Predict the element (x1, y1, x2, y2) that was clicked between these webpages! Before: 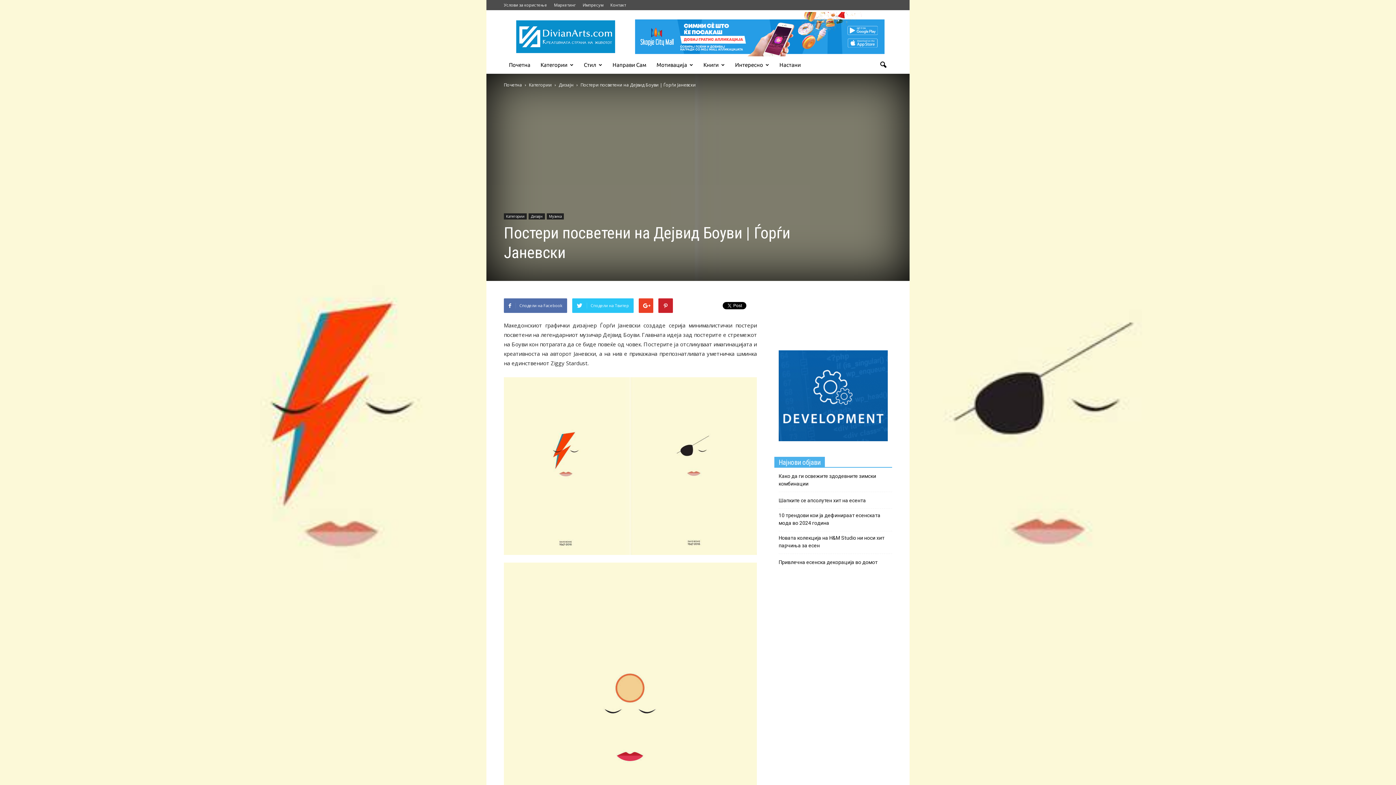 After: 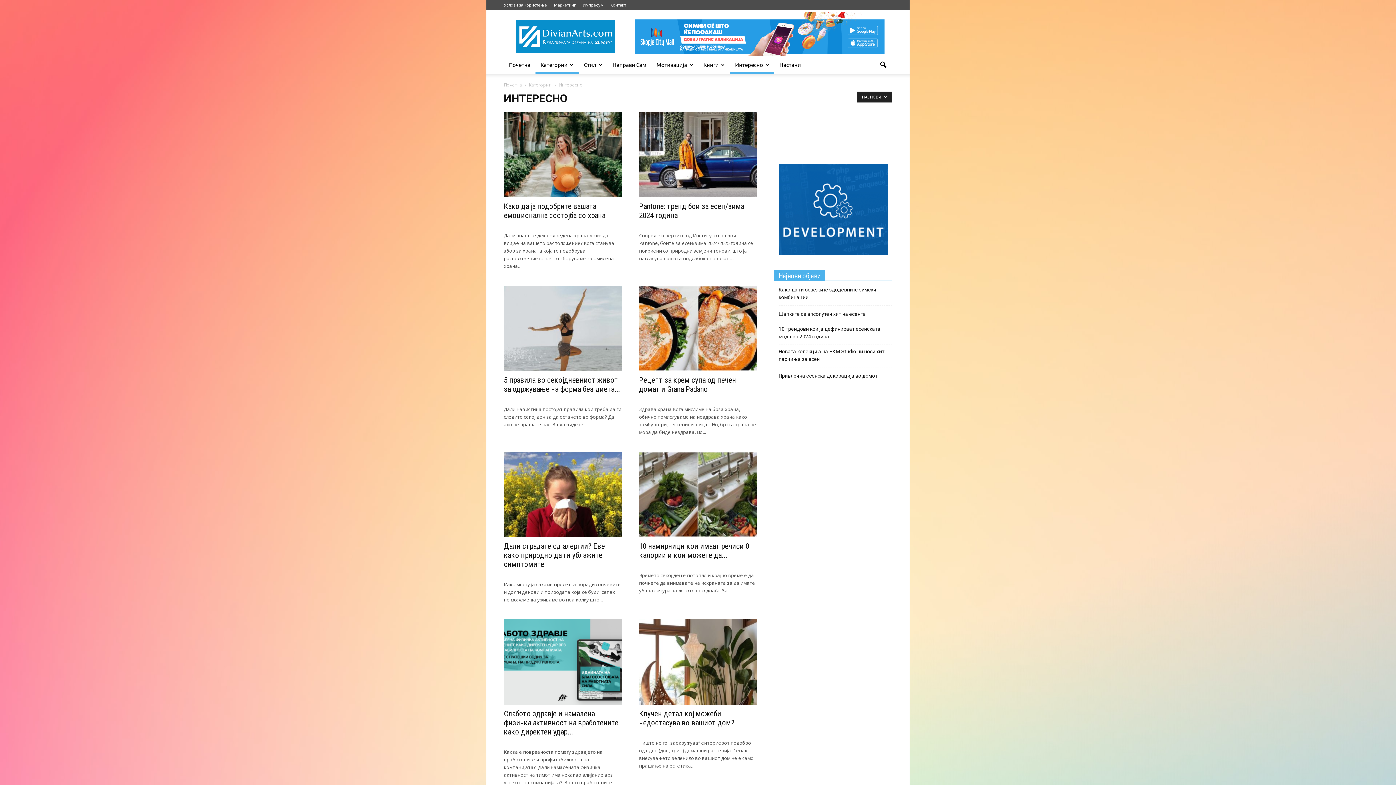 Action: label: Интересно bbox: (730, 56, 774, 73)